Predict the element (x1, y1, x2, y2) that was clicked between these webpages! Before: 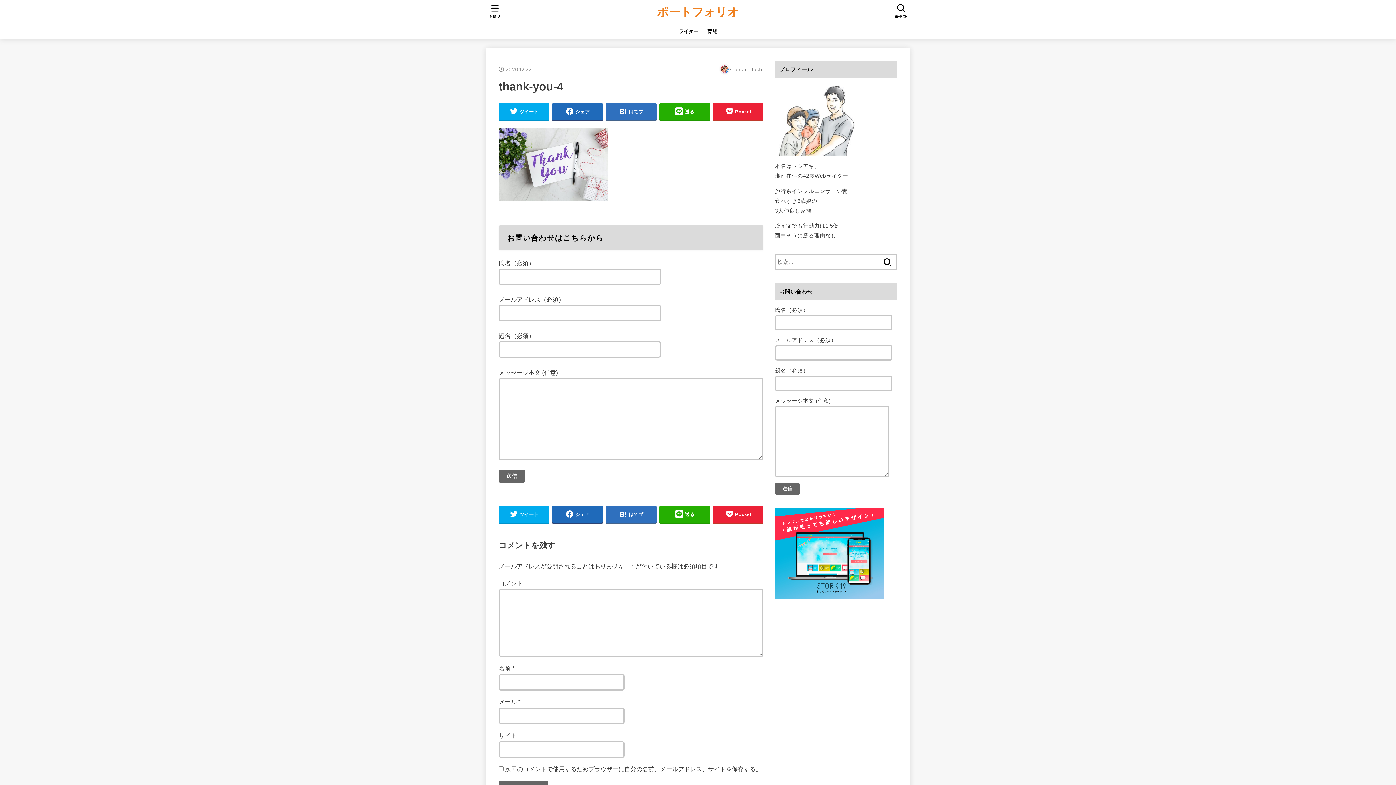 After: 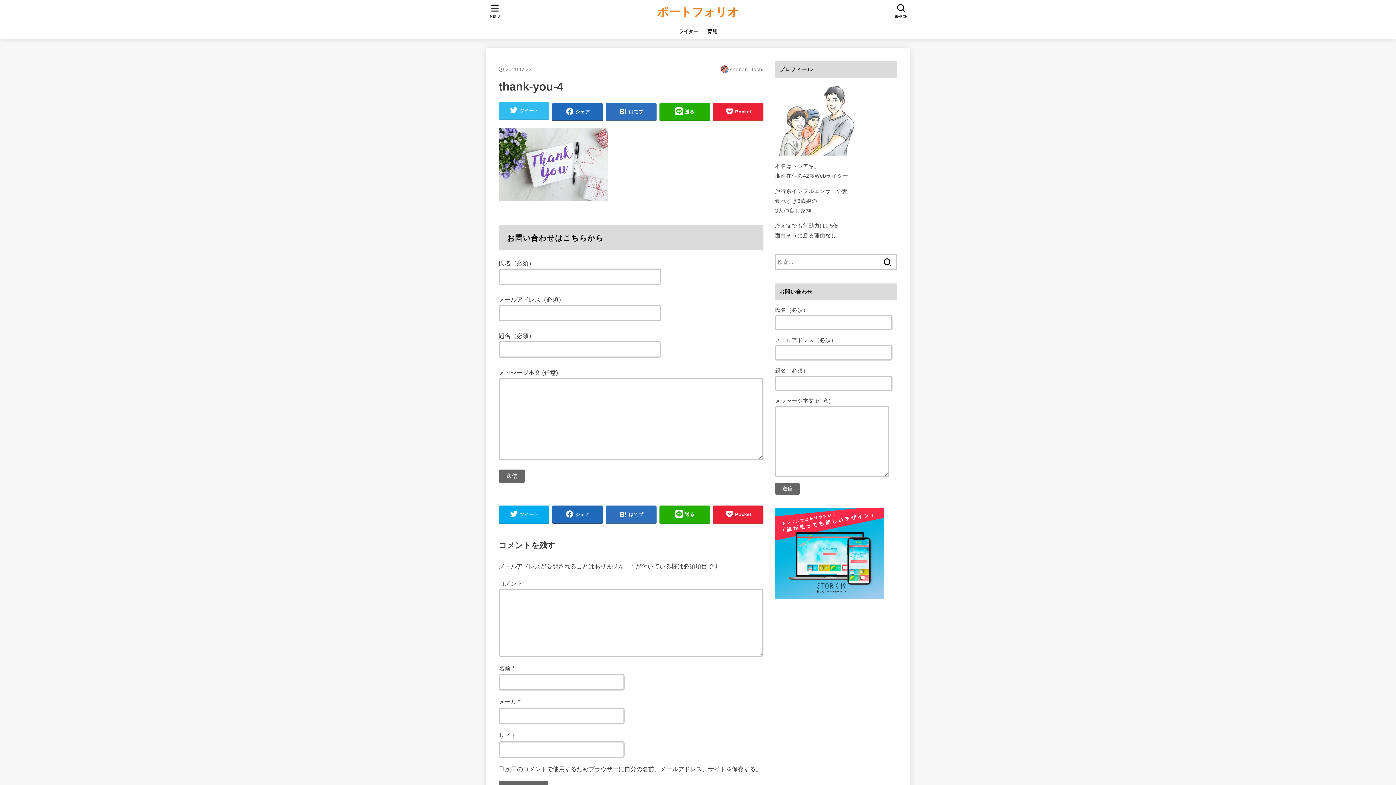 Action: label: ツイート bbox: (498, 102, 549, 120)